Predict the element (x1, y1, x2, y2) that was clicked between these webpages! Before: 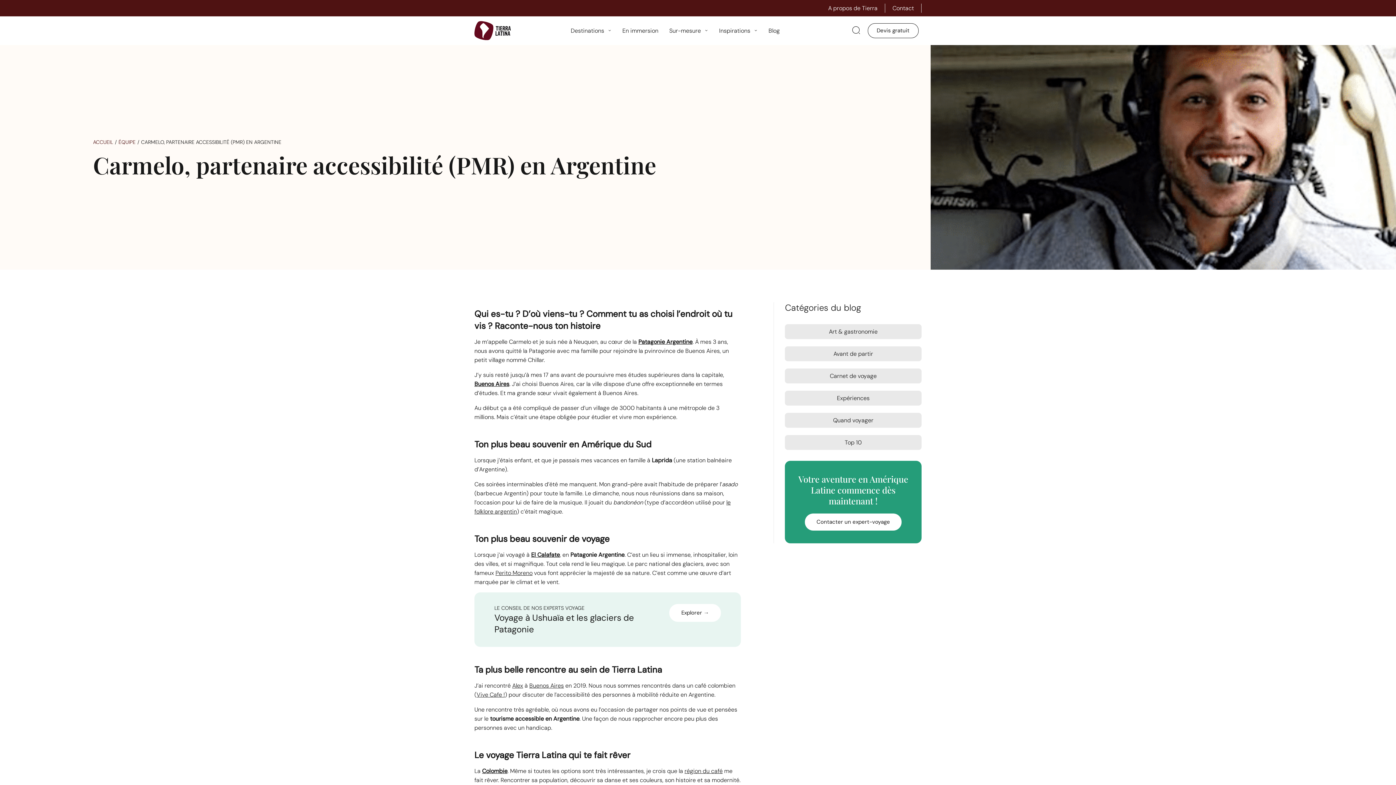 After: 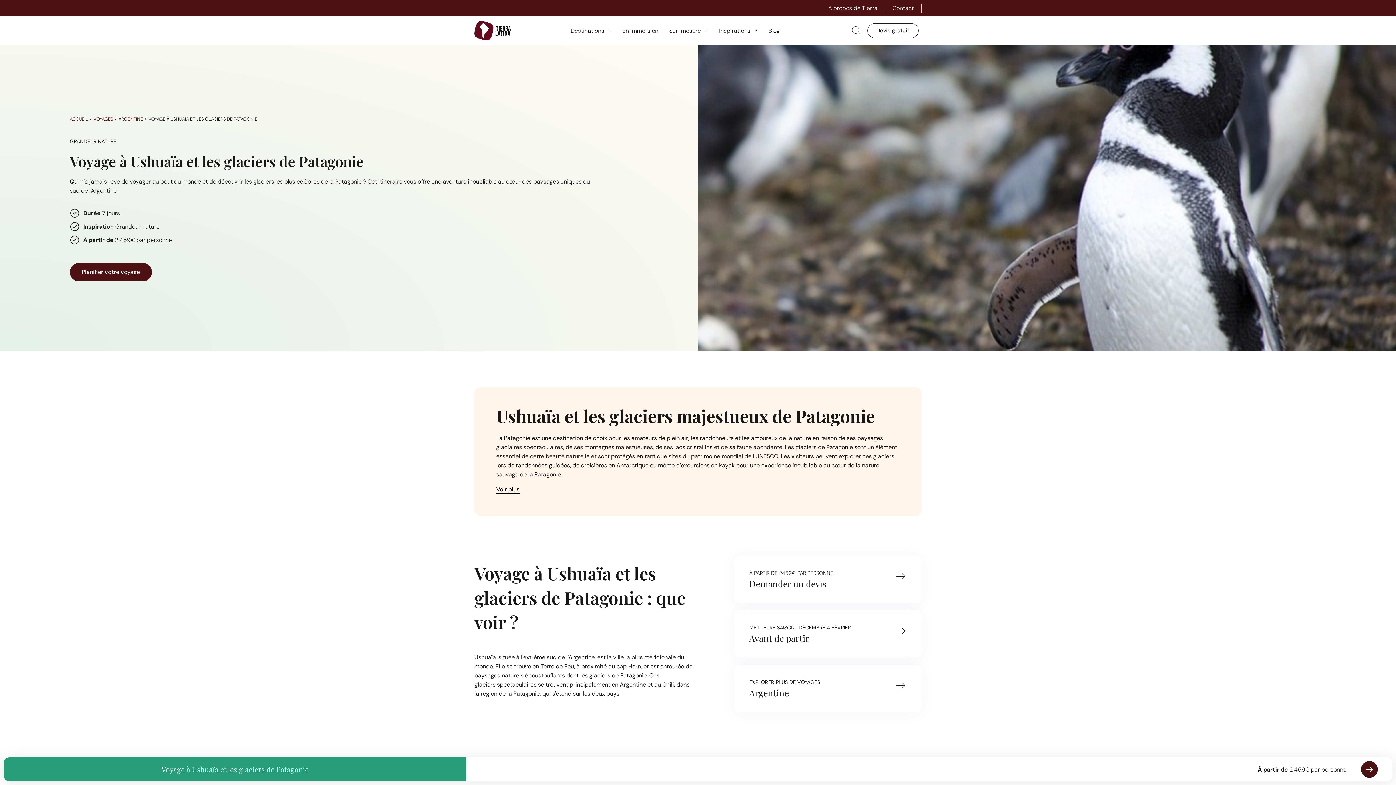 Action: bbox: (669, 604, 721, 622) label: Explorer →